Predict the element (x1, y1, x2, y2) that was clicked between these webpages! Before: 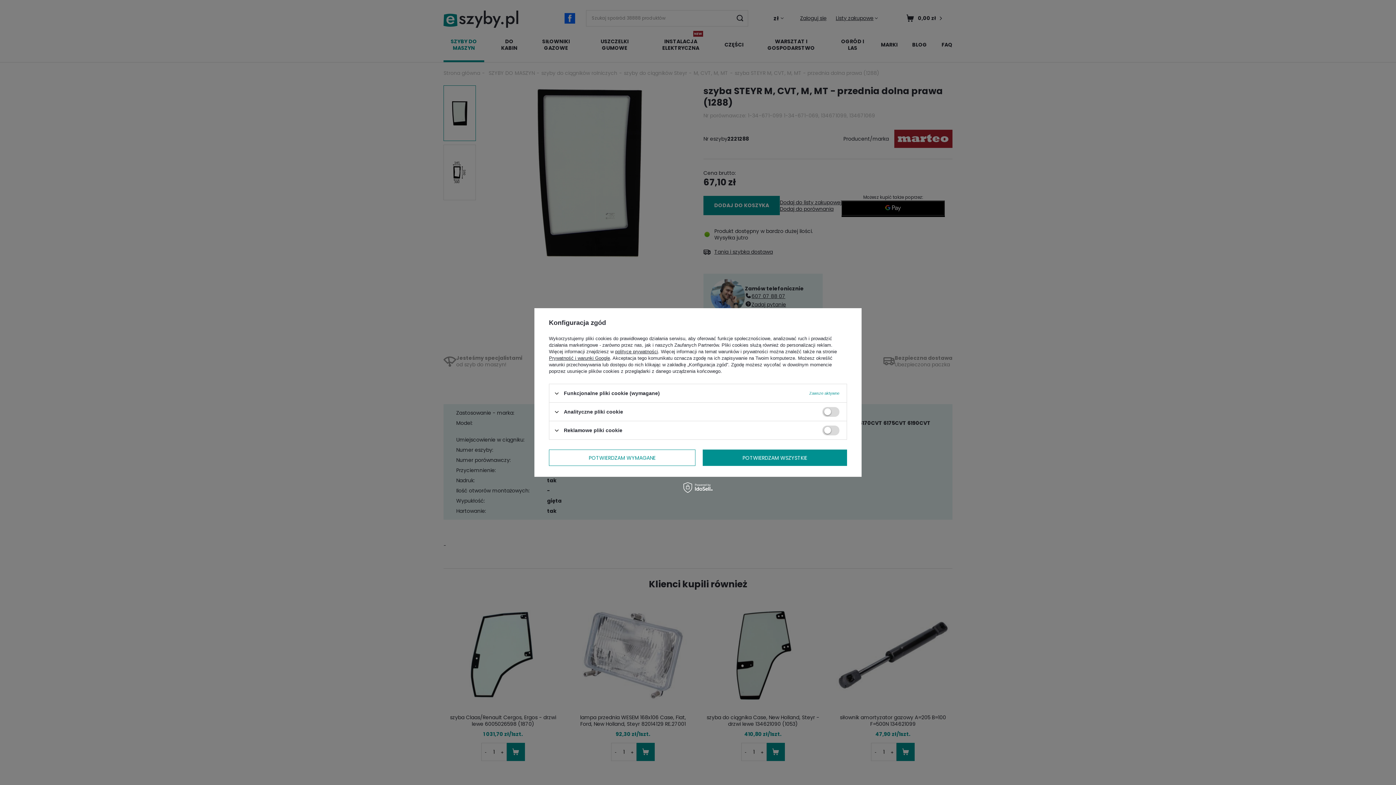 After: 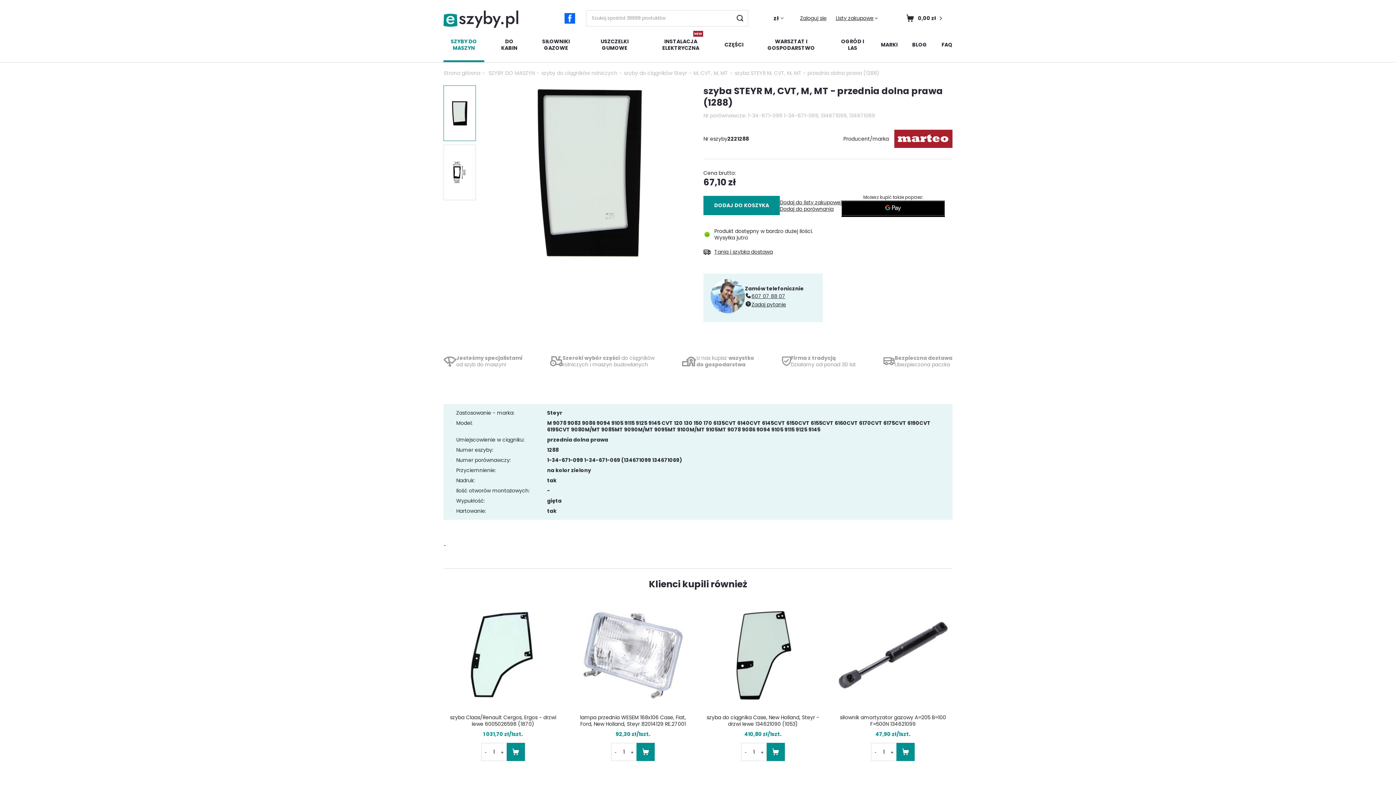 Action: label: POTWIERDZAM WSZYSTKIE bbox: (702, 449, 847, 466)